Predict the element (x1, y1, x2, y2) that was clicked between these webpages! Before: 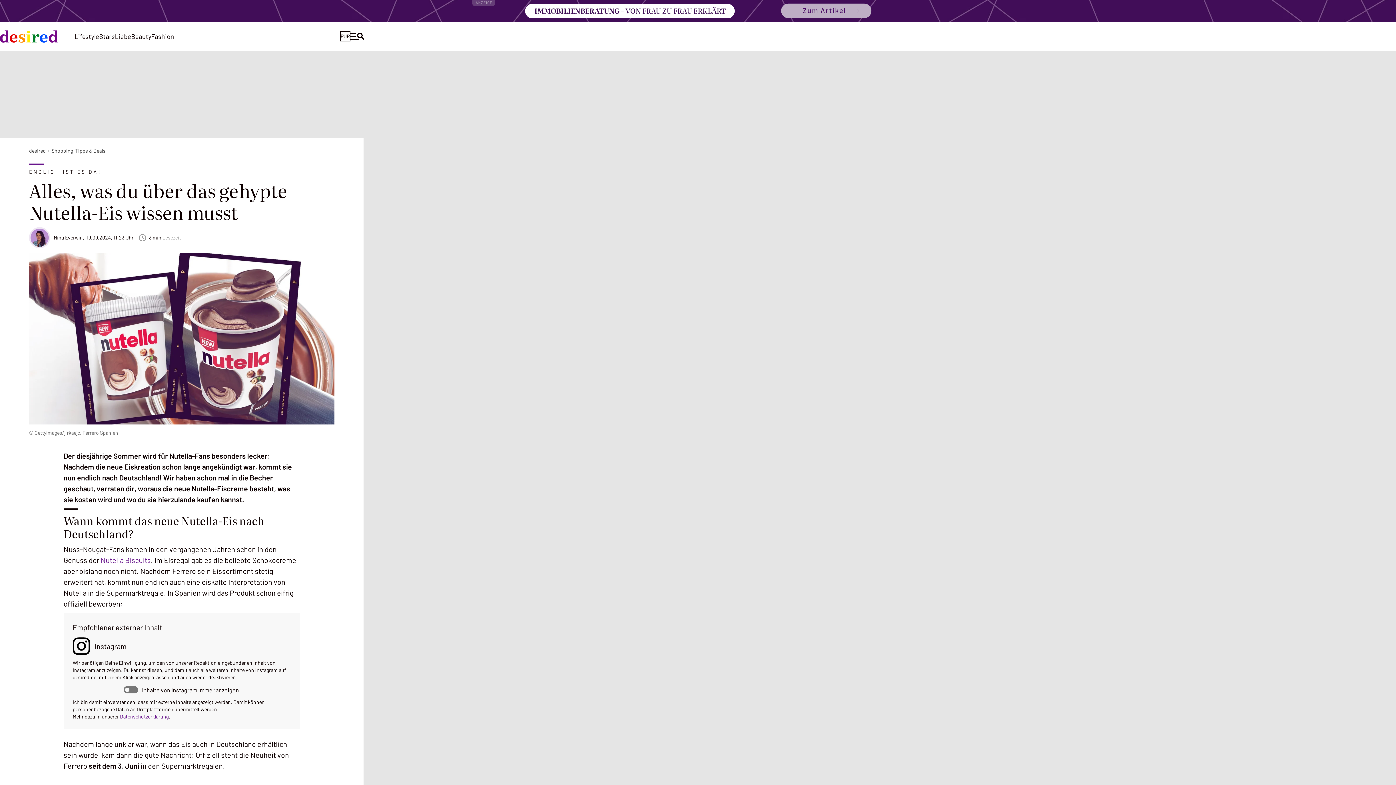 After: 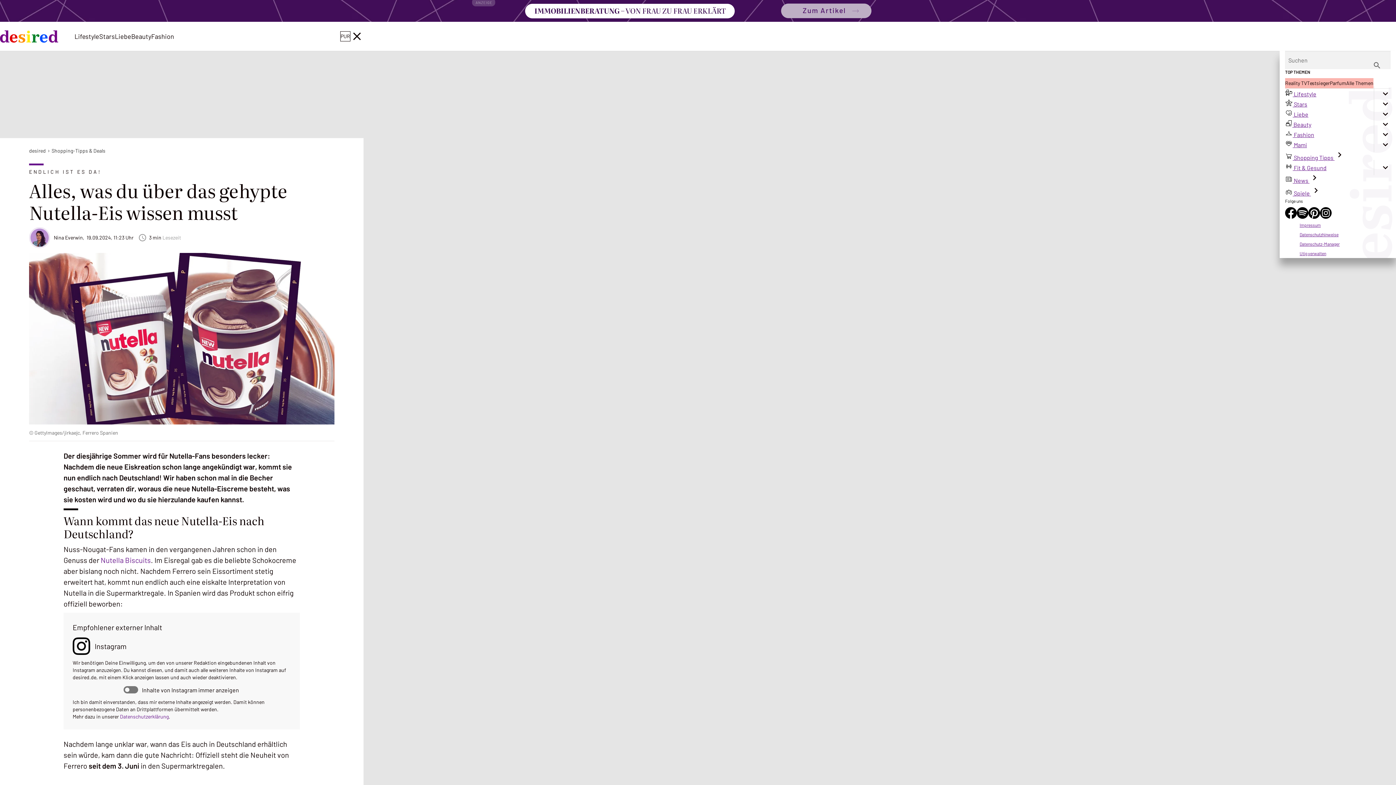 Action: bbox: (350, 24, 363, 47)